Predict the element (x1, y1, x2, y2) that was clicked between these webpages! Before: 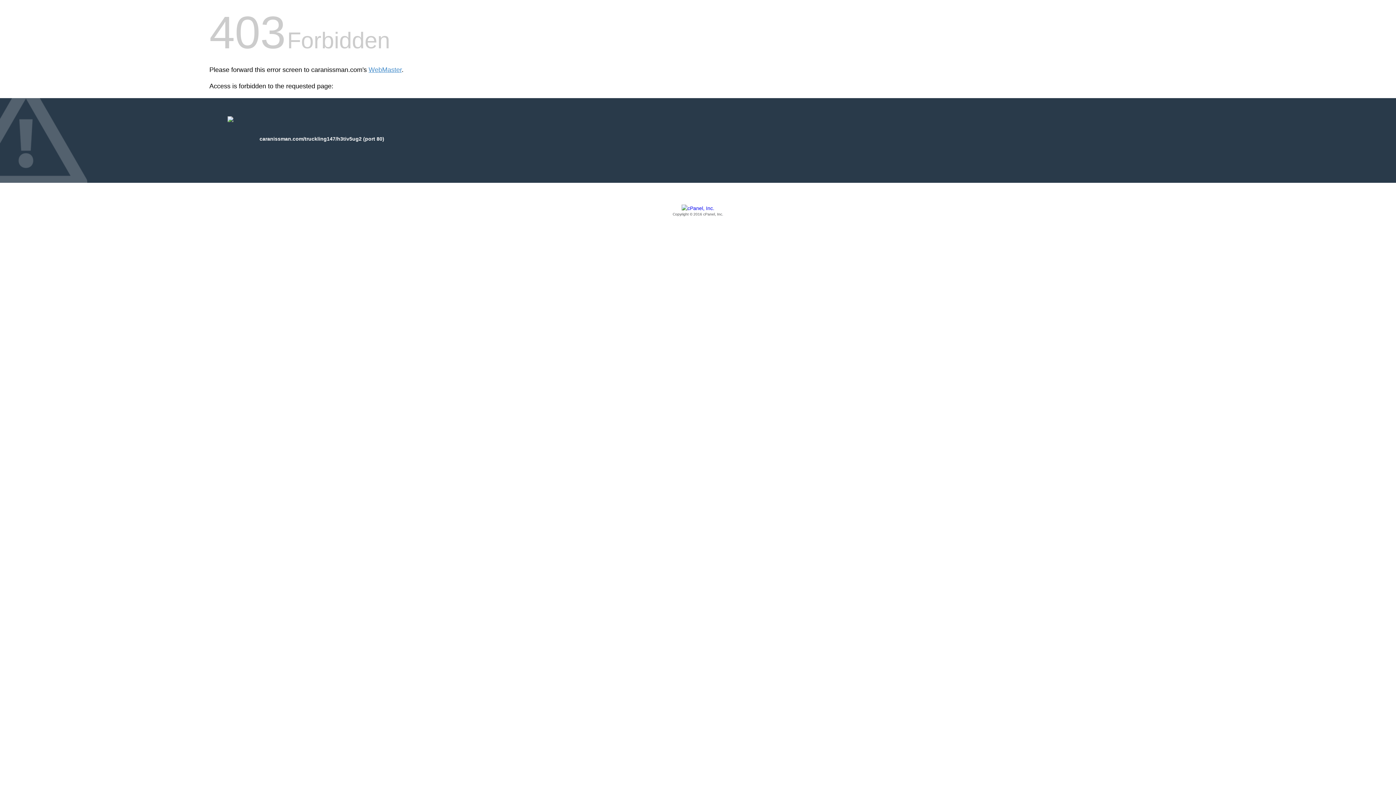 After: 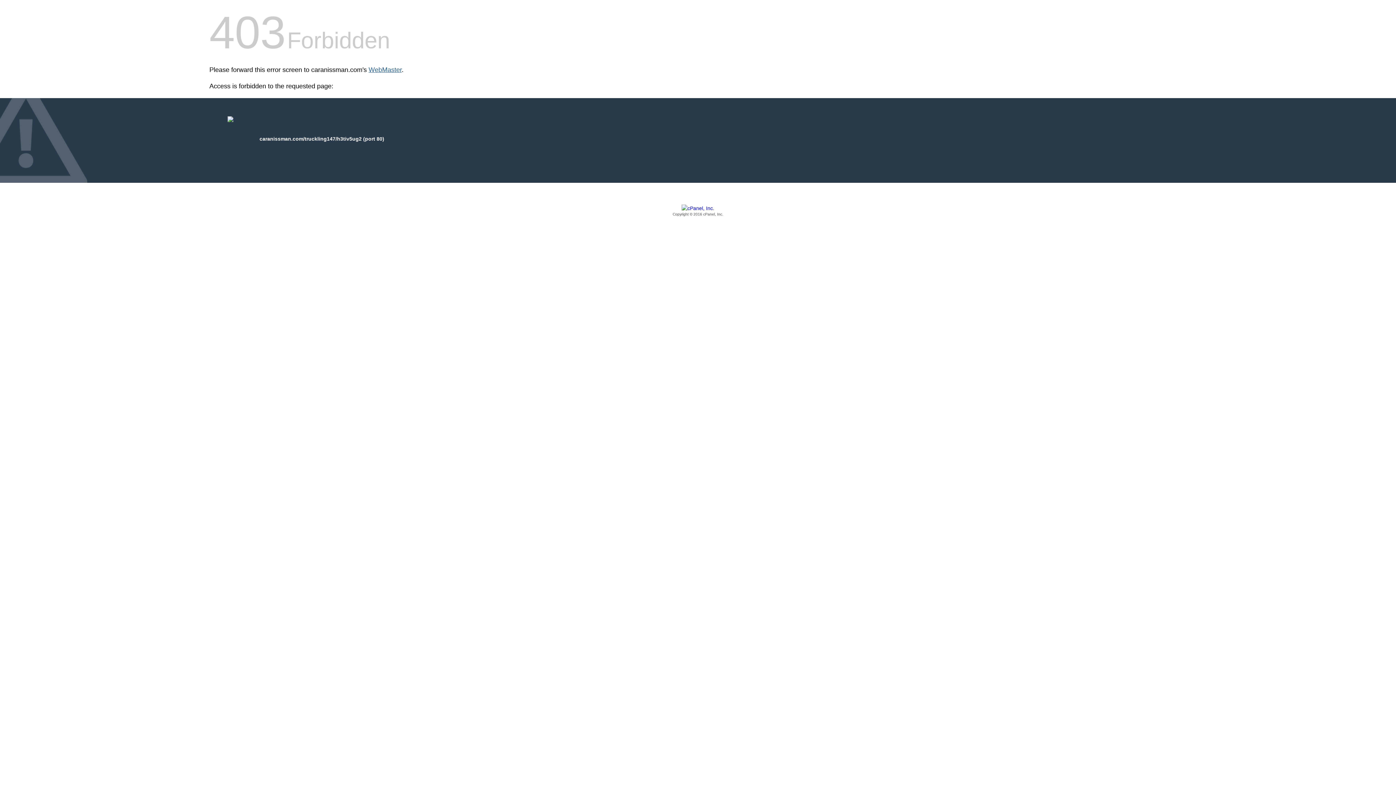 Action: label: WebMaster bbox: (368, 66, 401, 73)